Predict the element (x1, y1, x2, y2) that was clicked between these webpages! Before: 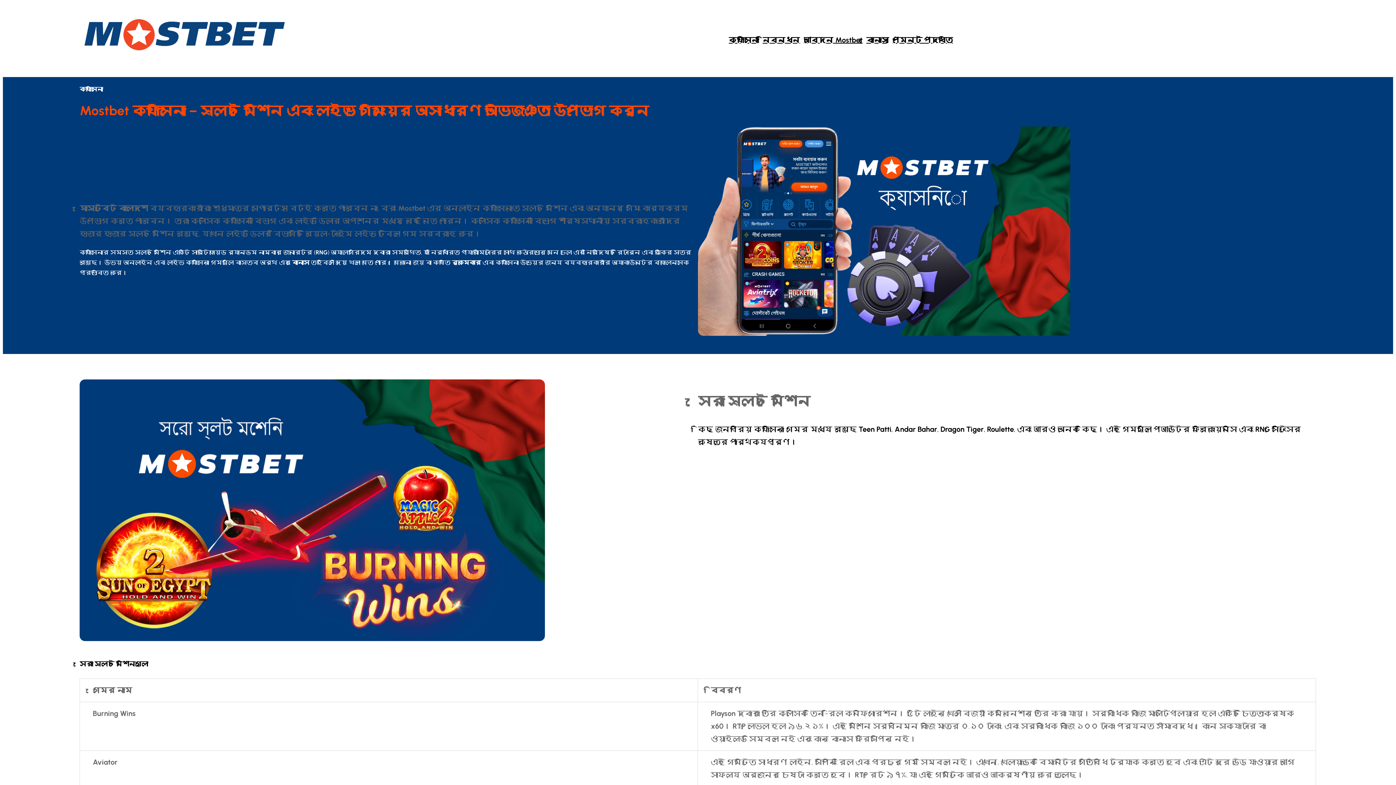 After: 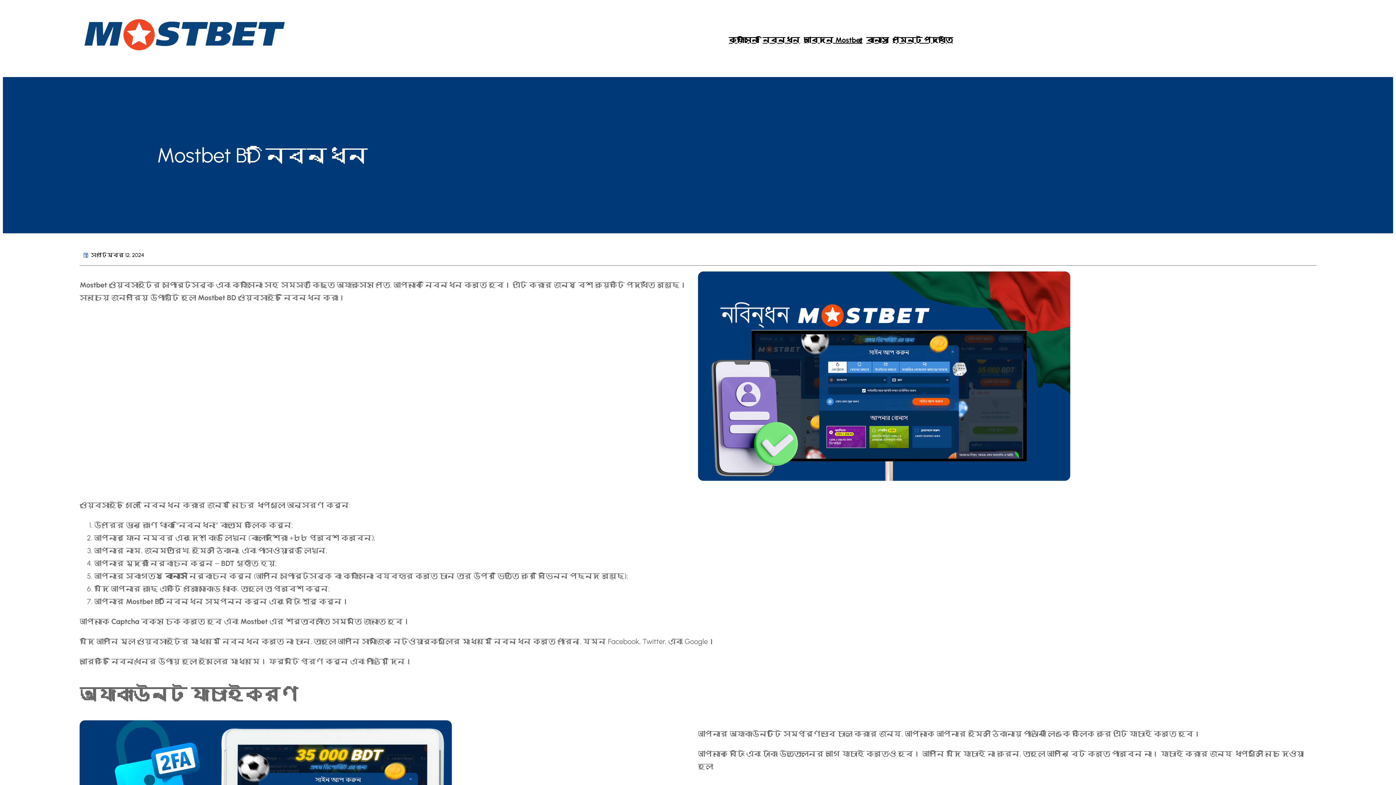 Action: bbox: (762, 32, 800, 47) label: নিবন্ধন